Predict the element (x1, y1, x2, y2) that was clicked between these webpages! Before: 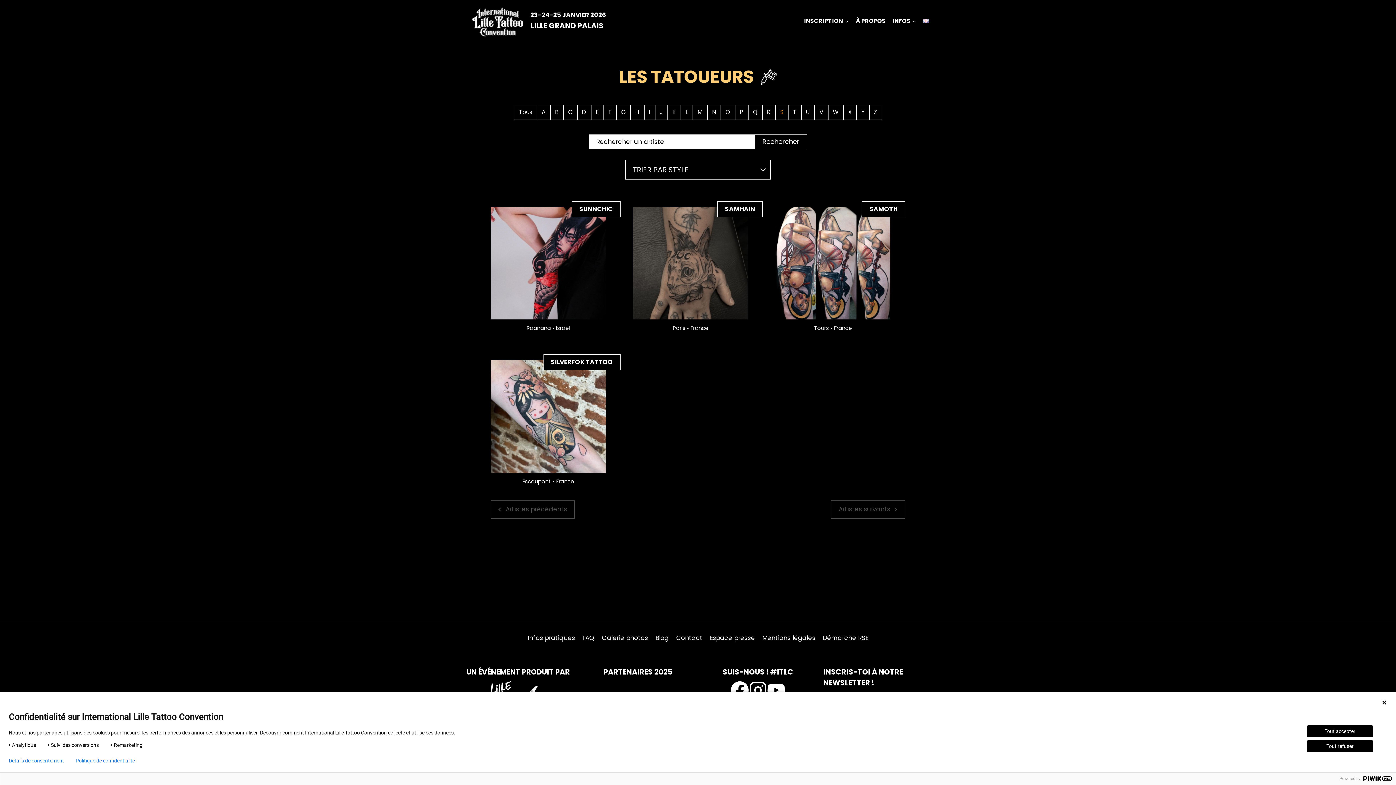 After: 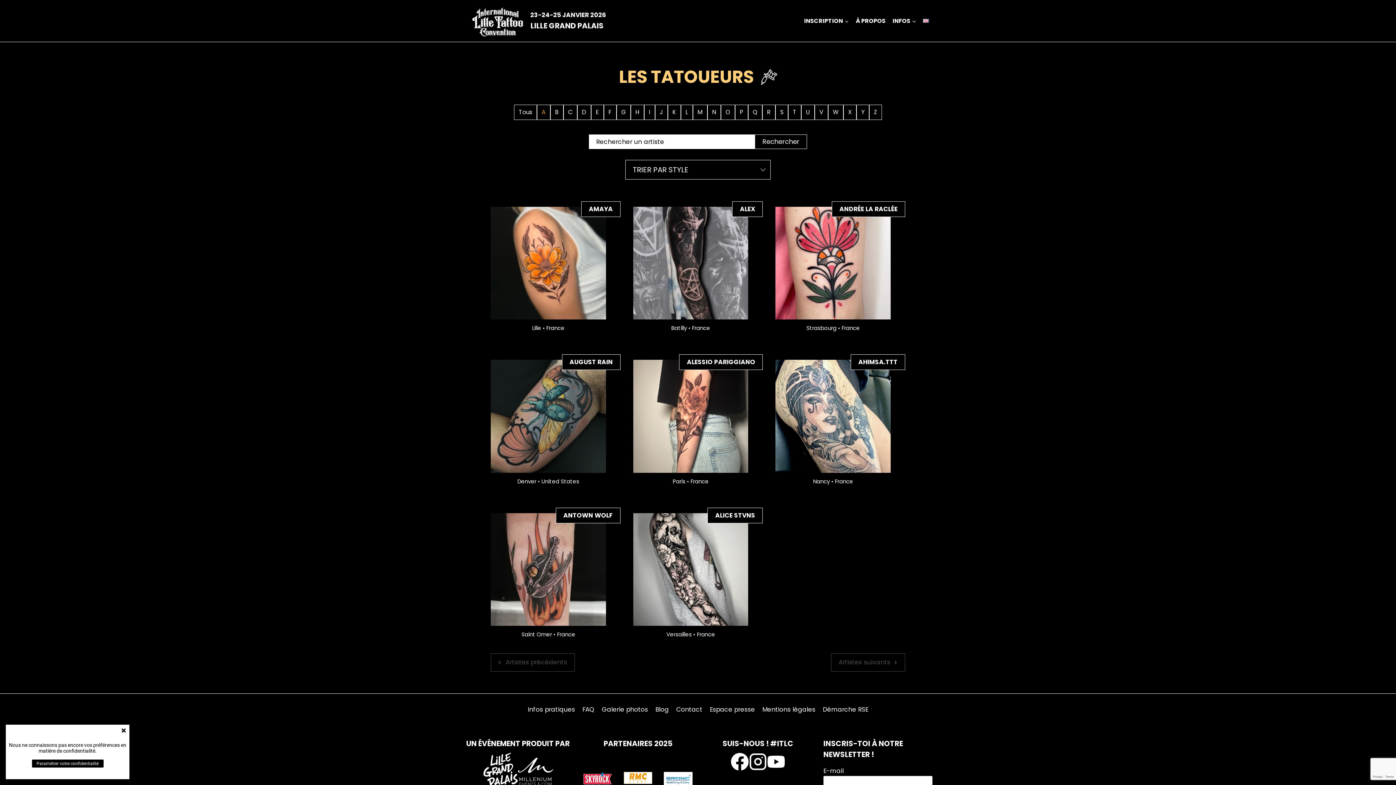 Action: label: A bbox: (537, 104, 550, 120)